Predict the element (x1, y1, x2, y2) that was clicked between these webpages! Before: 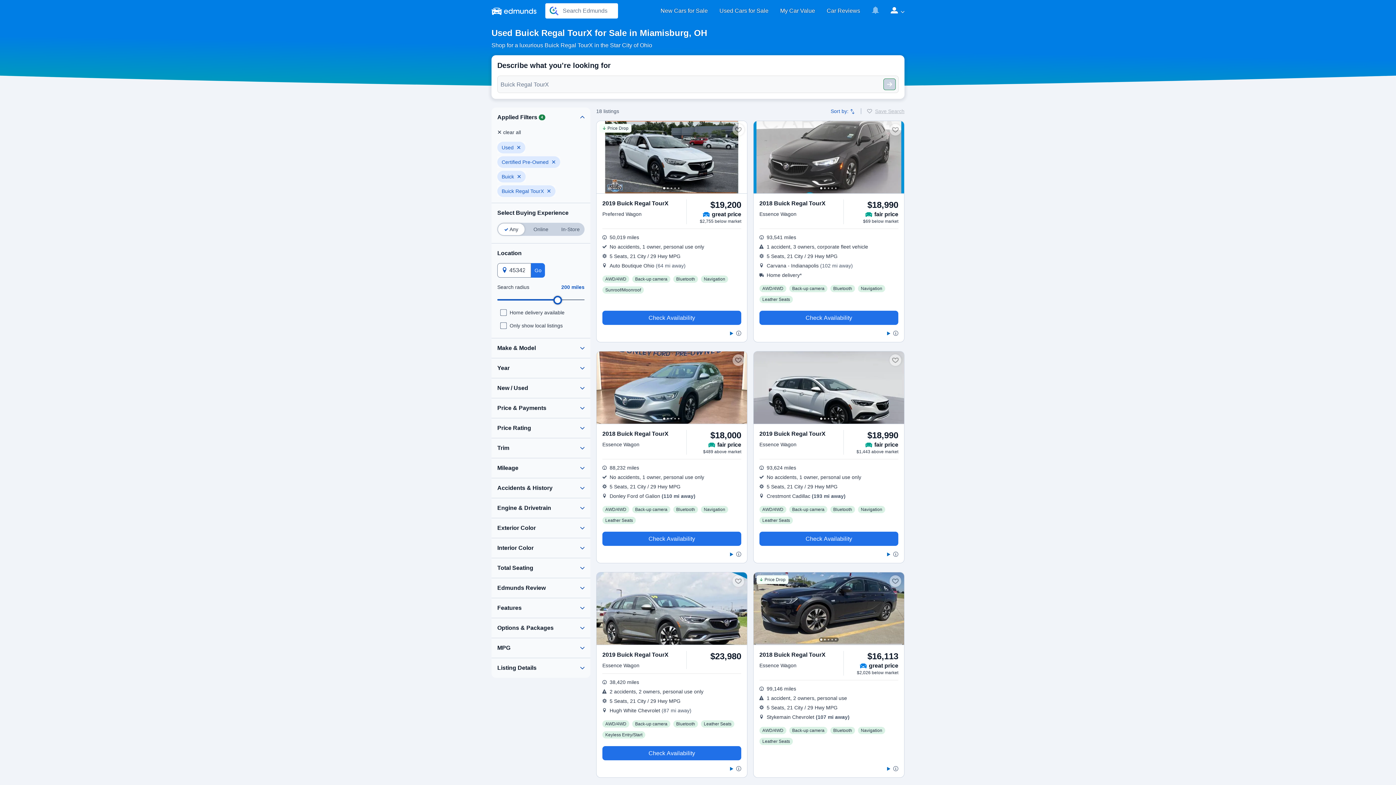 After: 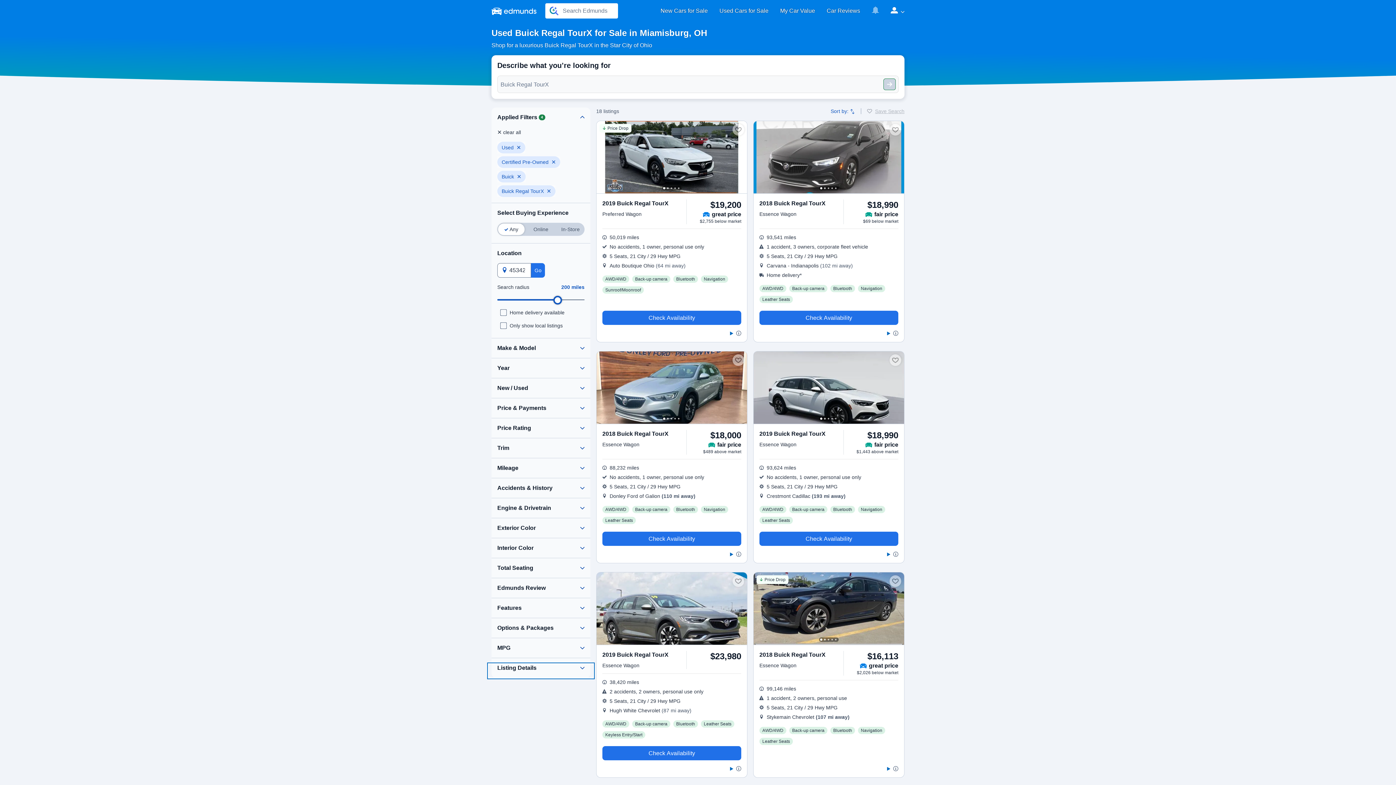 Action: bbox: (488, 664, 593, 678)